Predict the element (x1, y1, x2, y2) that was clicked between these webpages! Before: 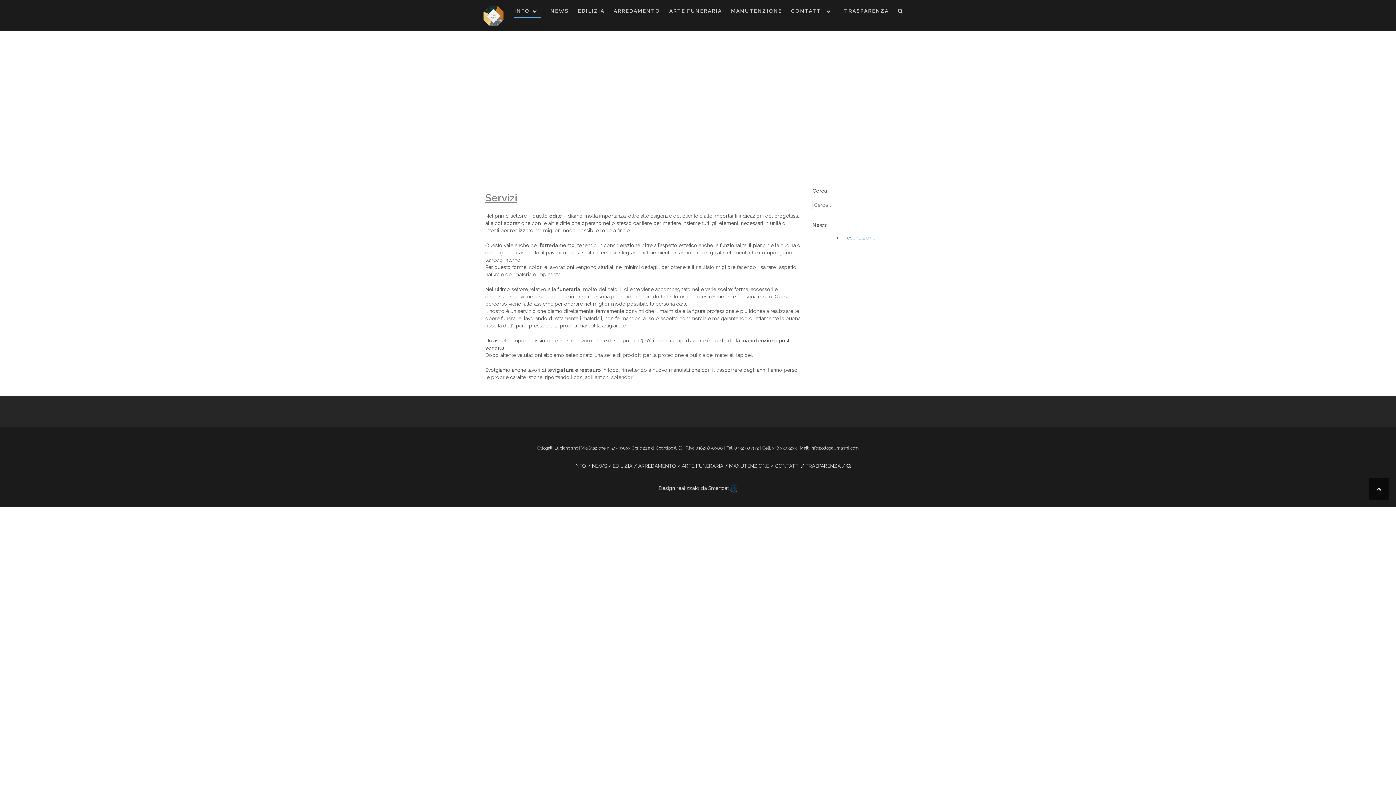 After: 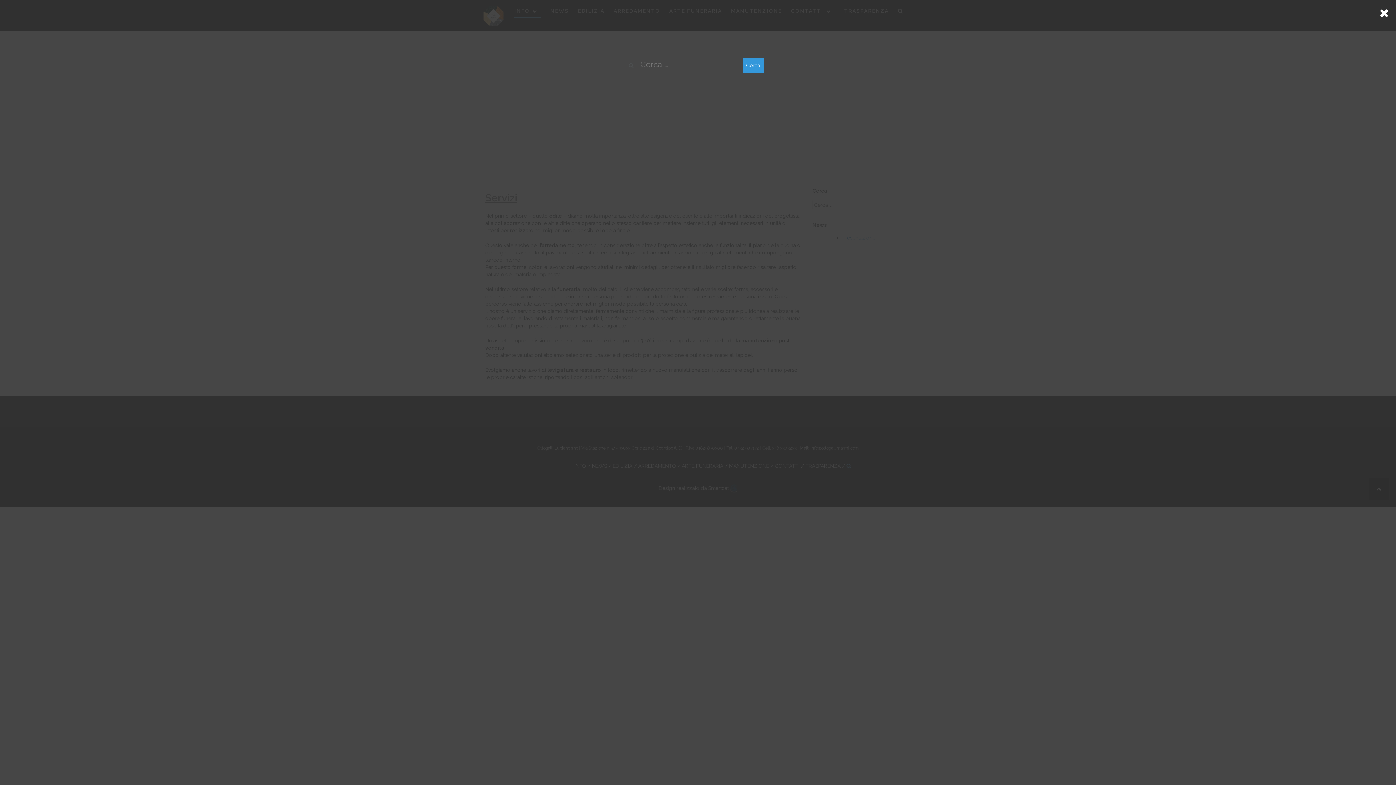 Action: bbox: (846, 463, 851, 469)